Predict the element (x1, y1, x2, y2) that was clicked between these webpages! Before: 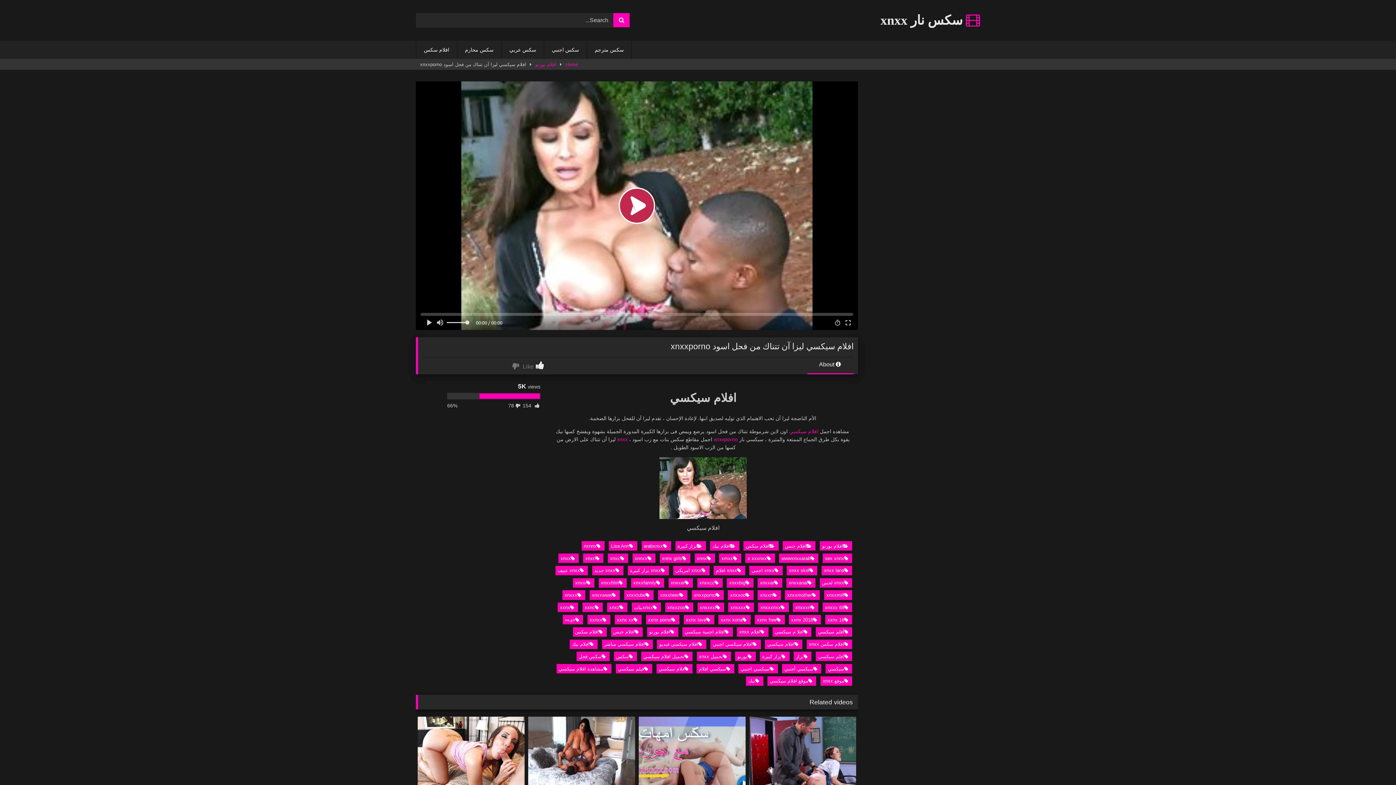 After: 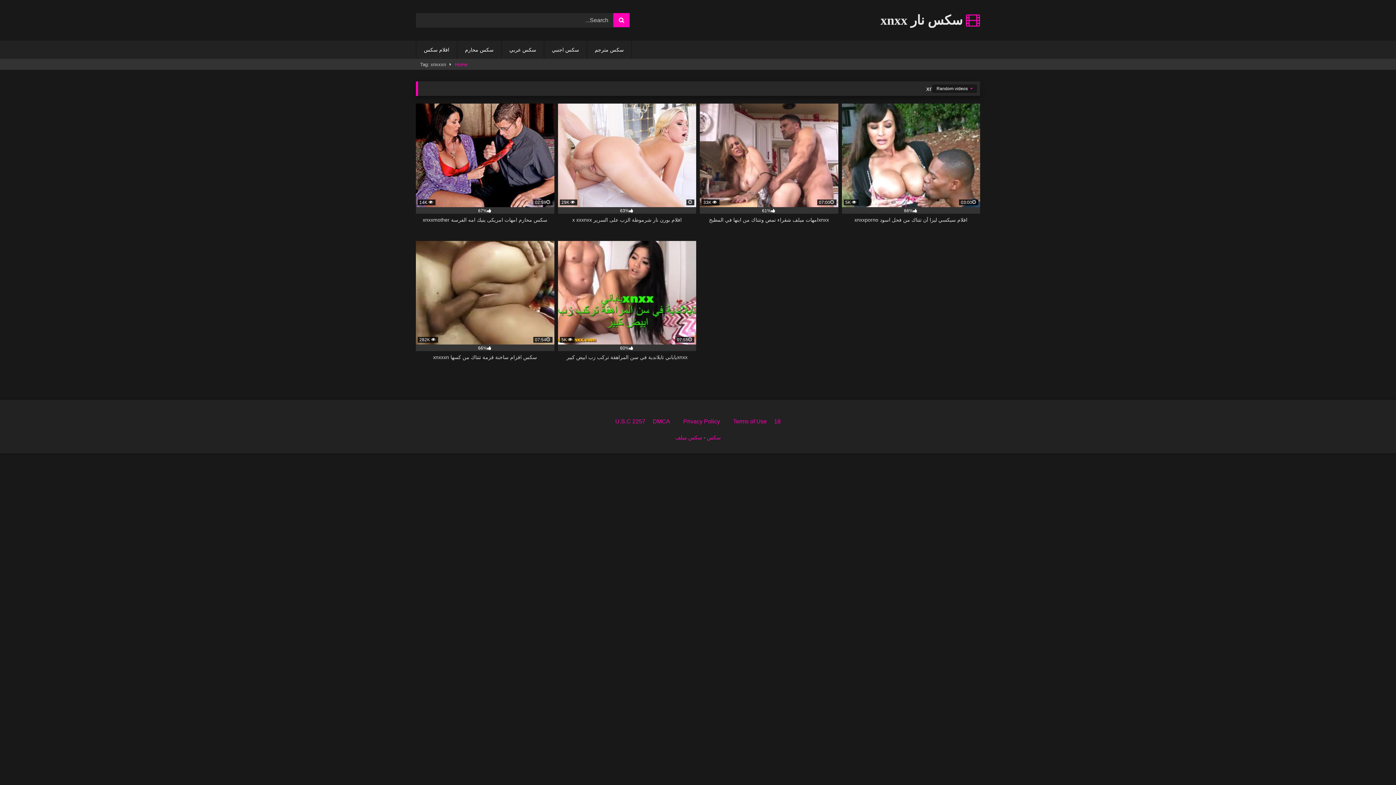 Action: label: xnxxxn bbox: (793, 602, 818, 612)